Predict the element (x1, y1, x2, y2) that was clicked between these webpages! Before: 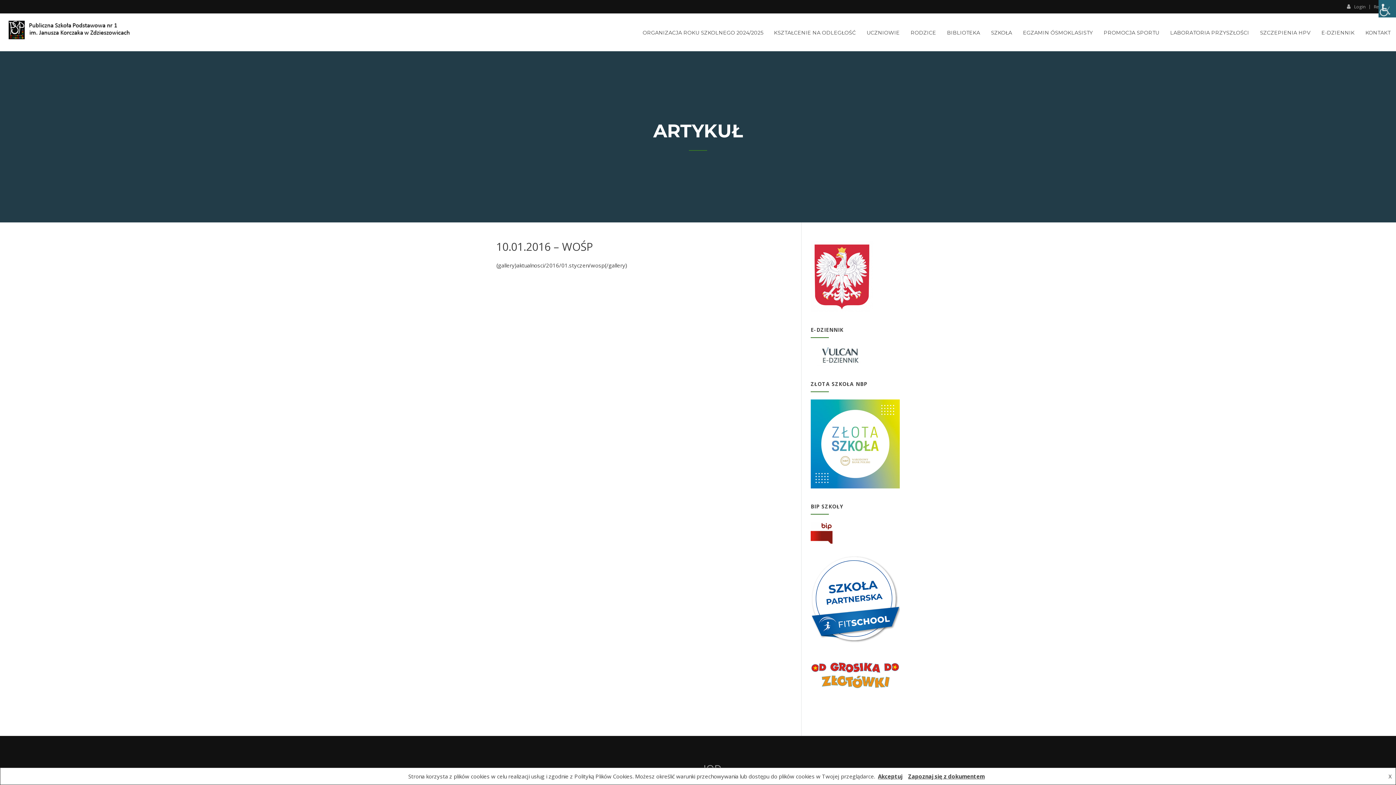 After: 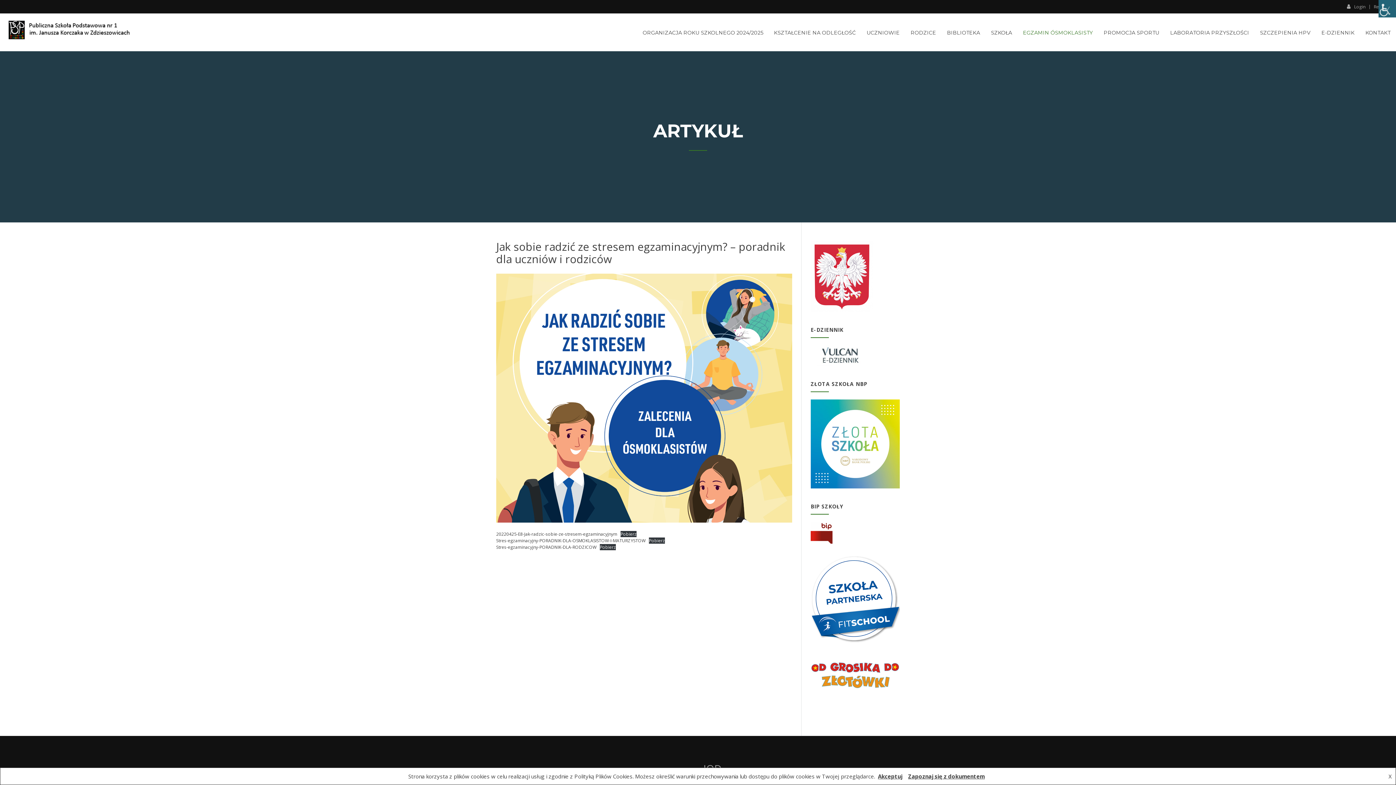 Action: bbox: (1017, 23, 1098, 51) label: EGZAMIN ÓSMOKLASISTY